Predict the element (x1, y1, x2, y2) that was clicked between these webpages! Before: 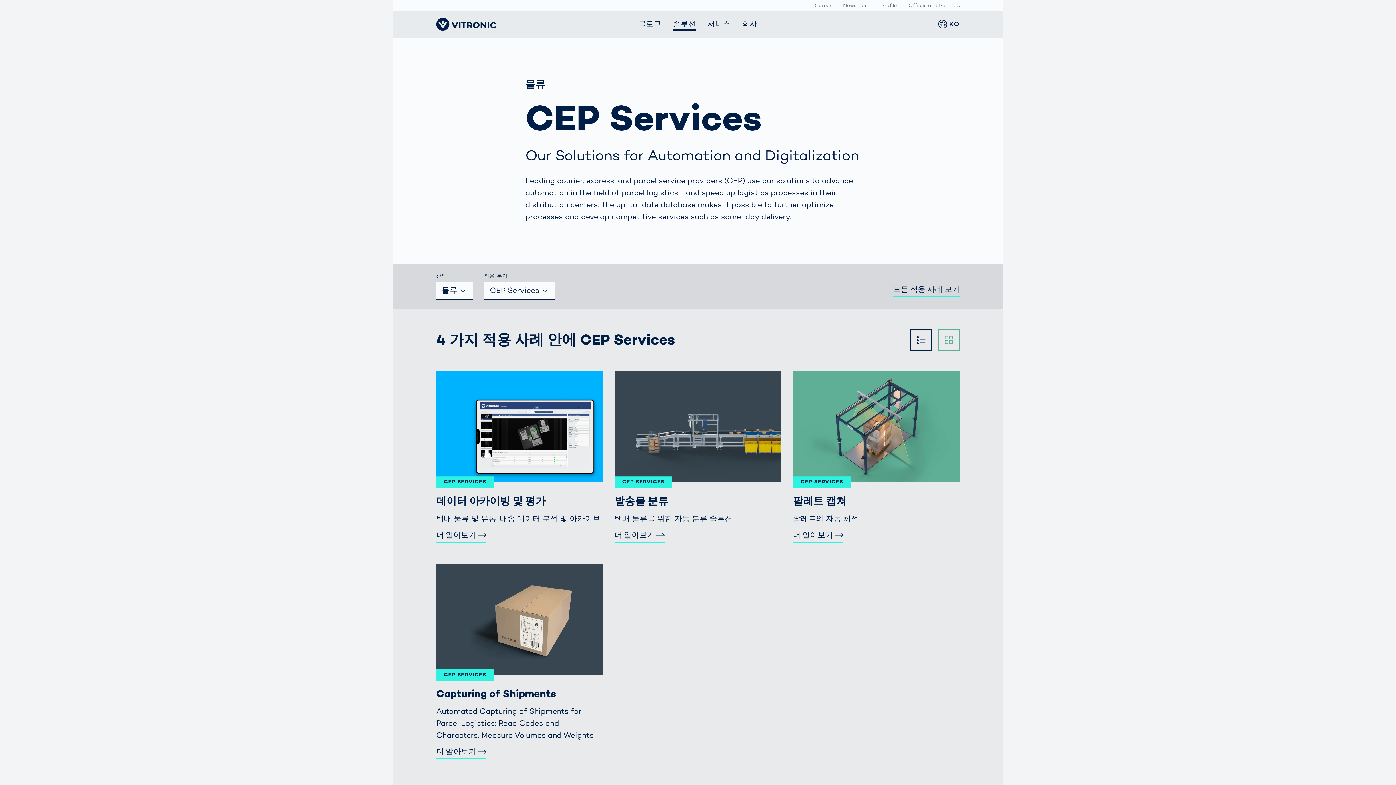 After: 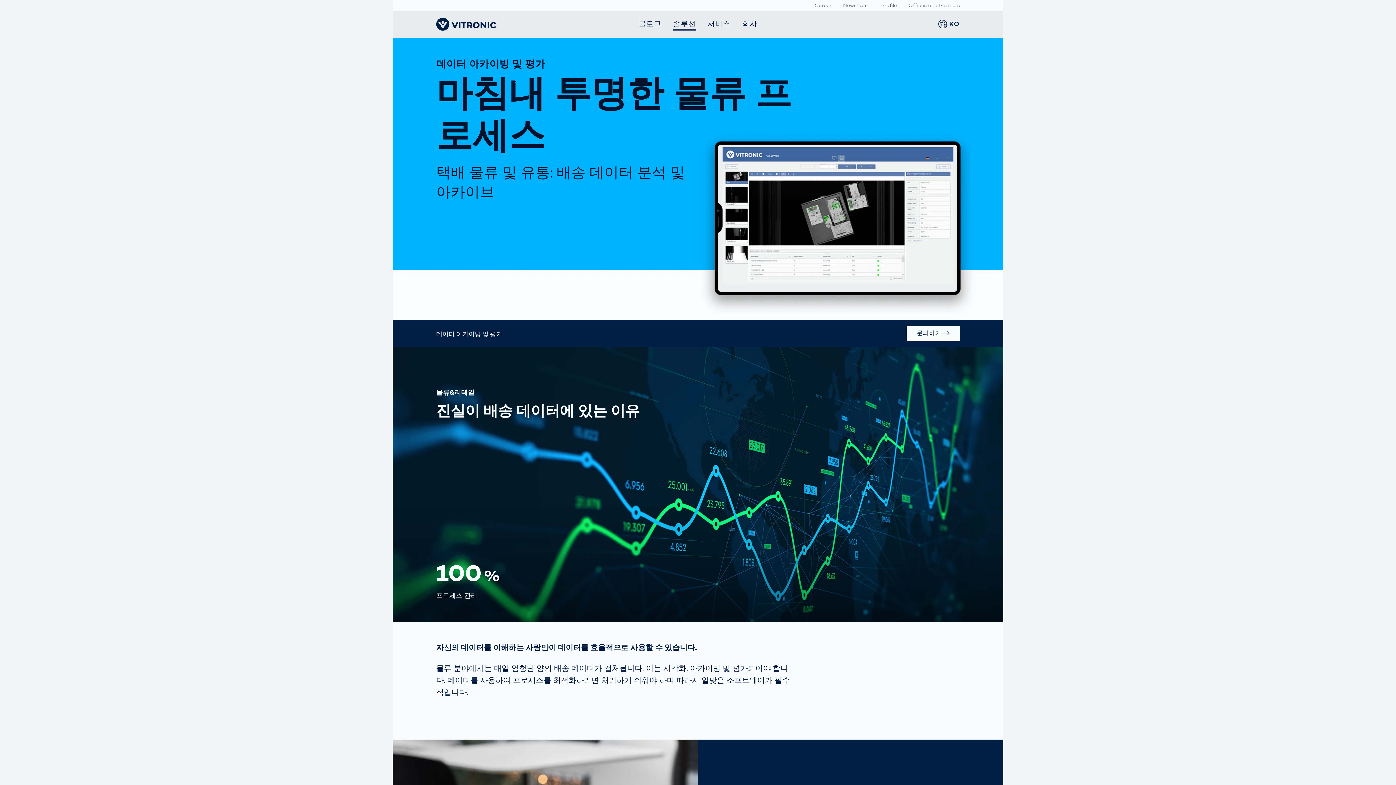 Action: bbox: (436, 529, 486, 541) label: 더 알아보기